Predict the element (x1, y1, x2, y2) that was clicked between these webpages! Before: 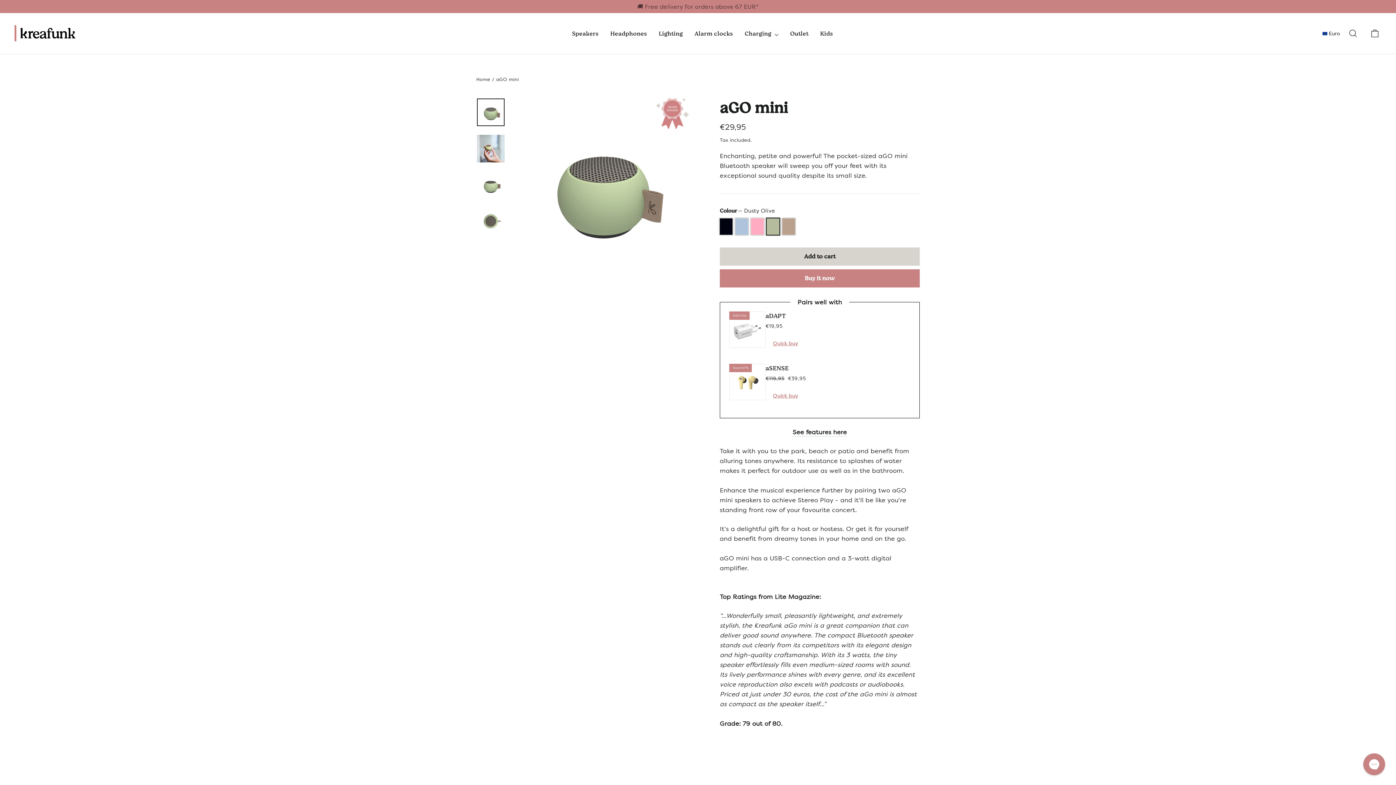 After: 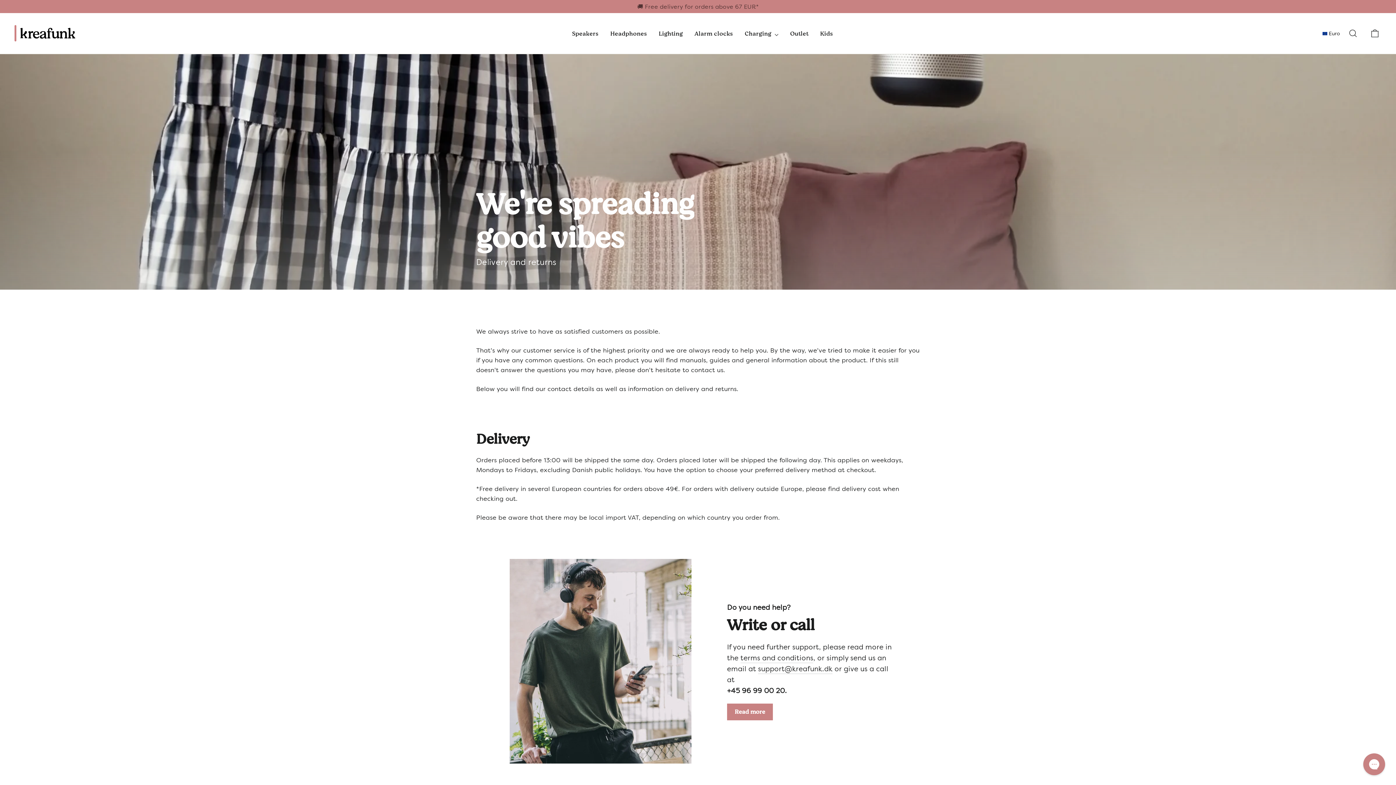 Action: bbox: (0, 0, 1396, 13) label: 🚚 Free delivery for orders above 67 EUR*